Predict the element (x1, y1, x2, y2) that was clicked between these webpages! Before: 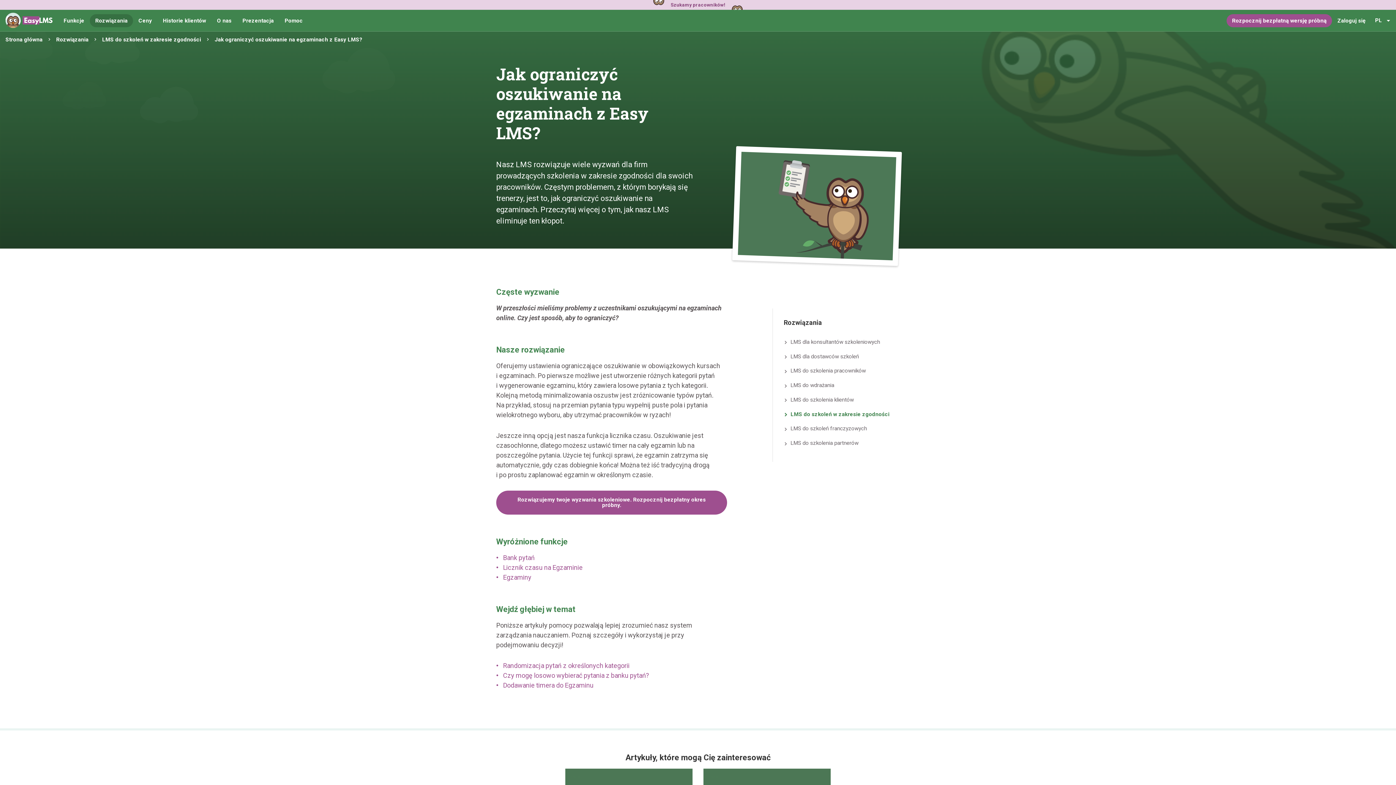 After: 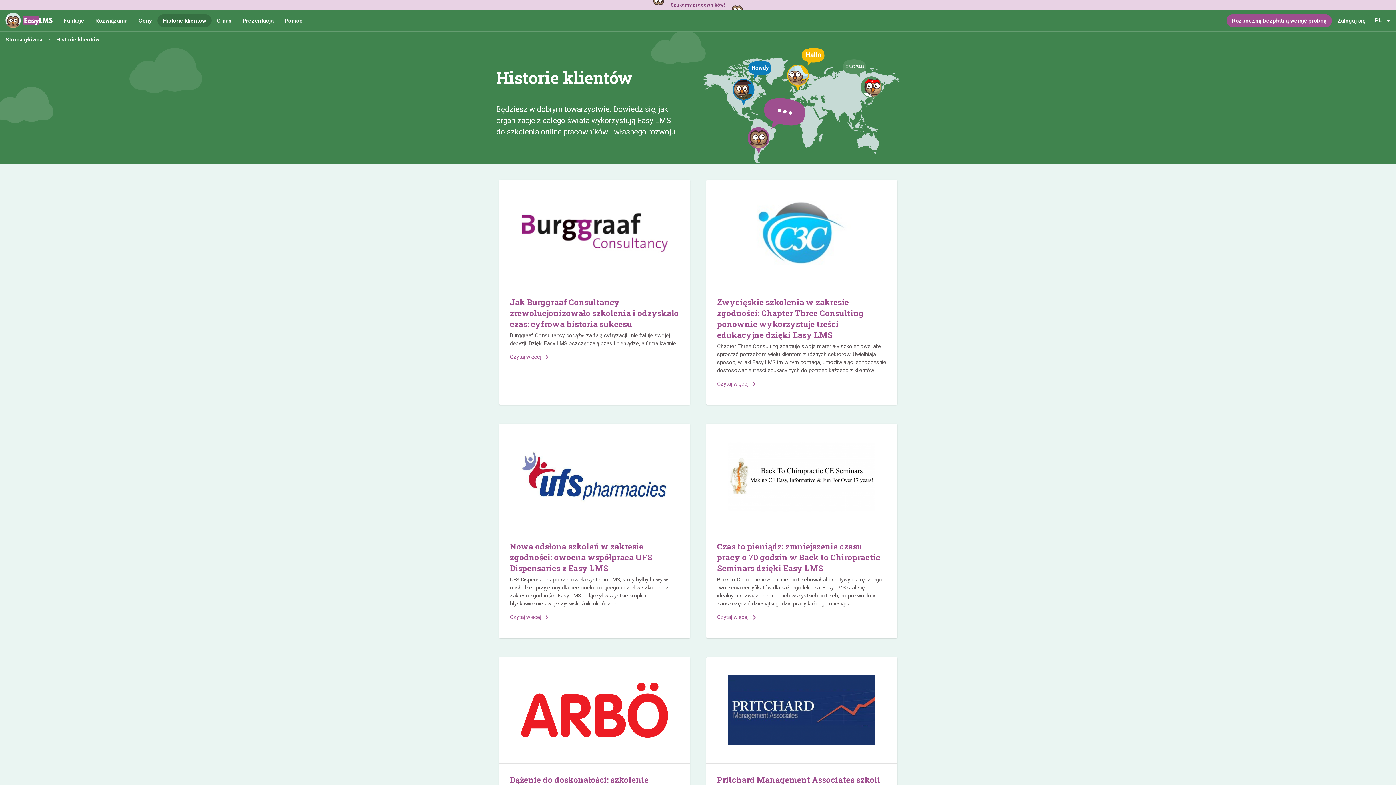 Action: label: Historie klientów bbox: (157, 14, 211, 27)